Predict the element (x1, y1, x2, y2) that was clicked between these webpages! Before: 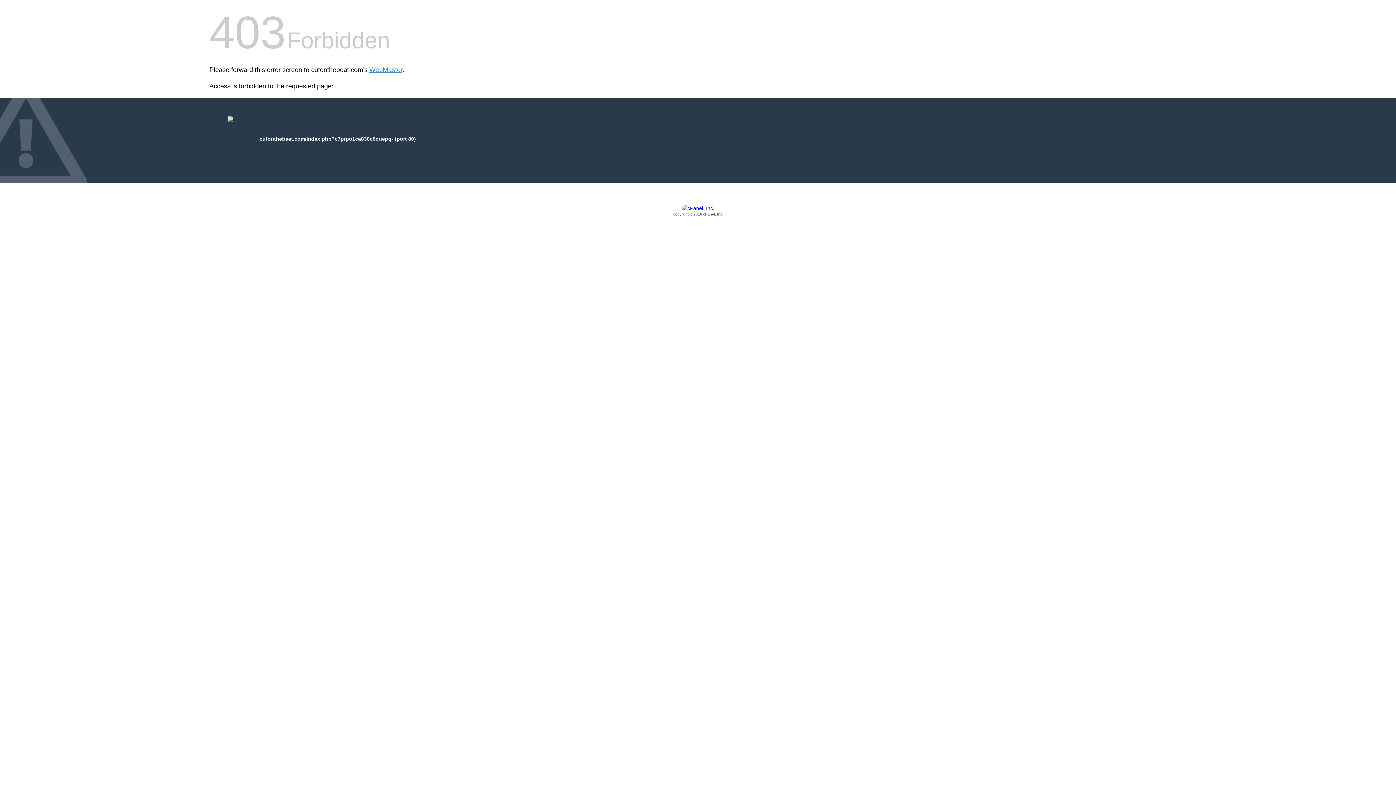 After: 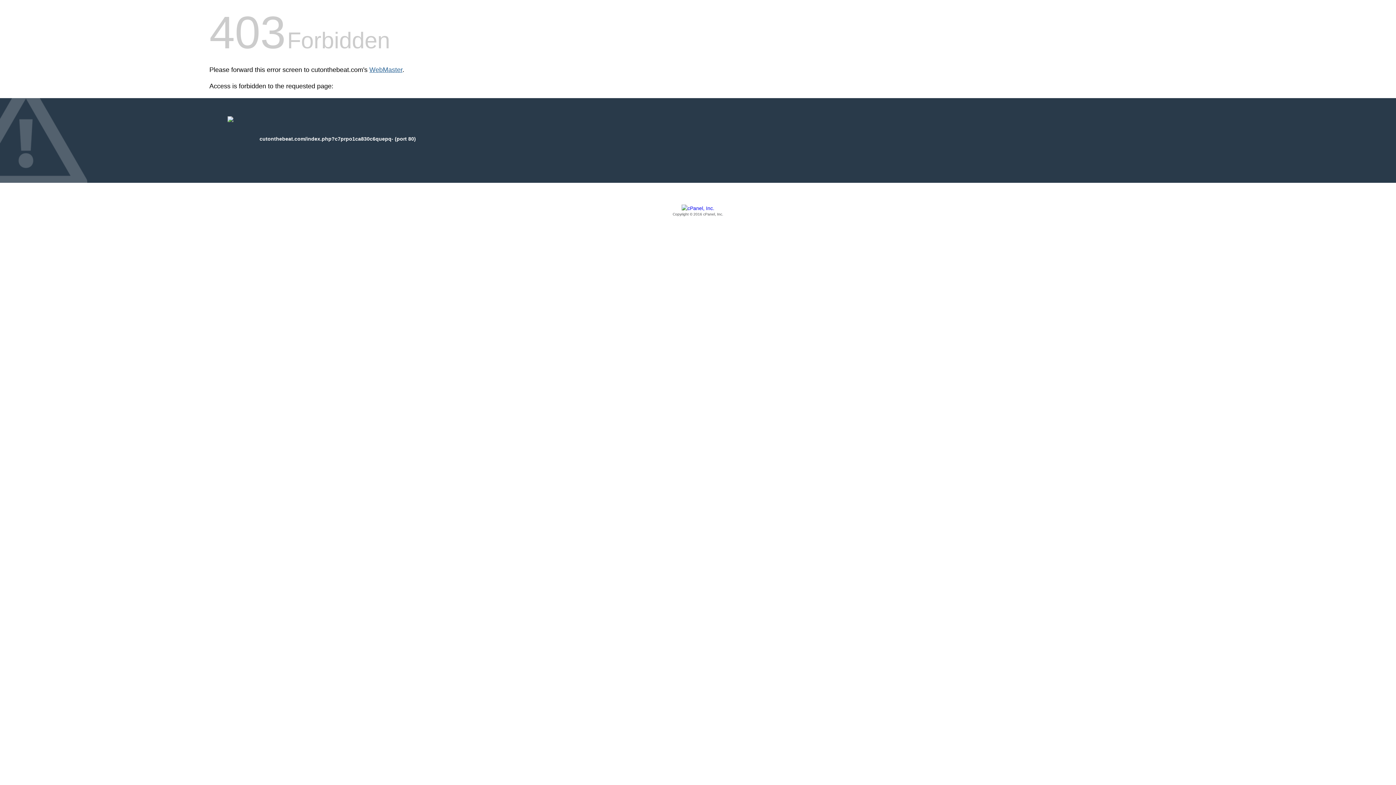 Action: label: WebMaster bbox: (369, 66, 402, 73)